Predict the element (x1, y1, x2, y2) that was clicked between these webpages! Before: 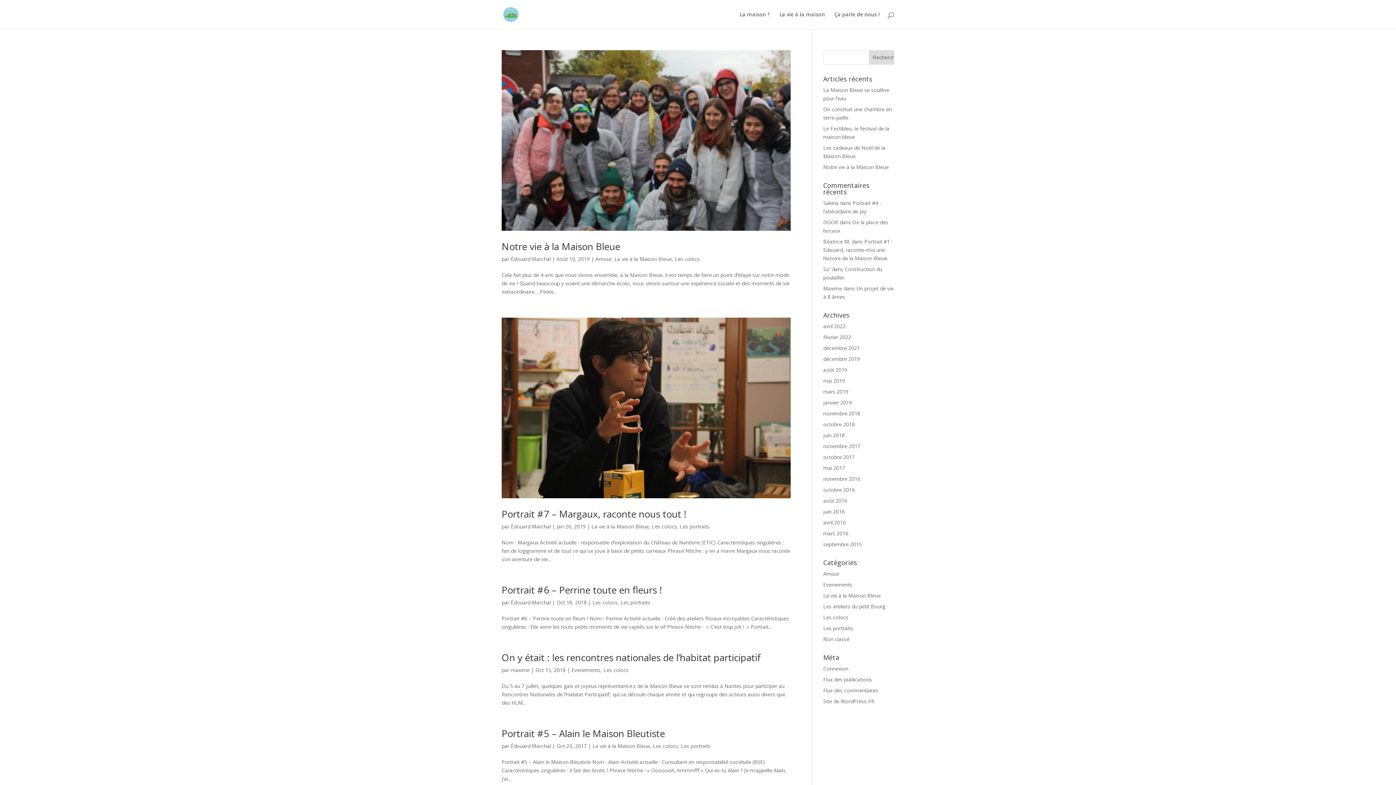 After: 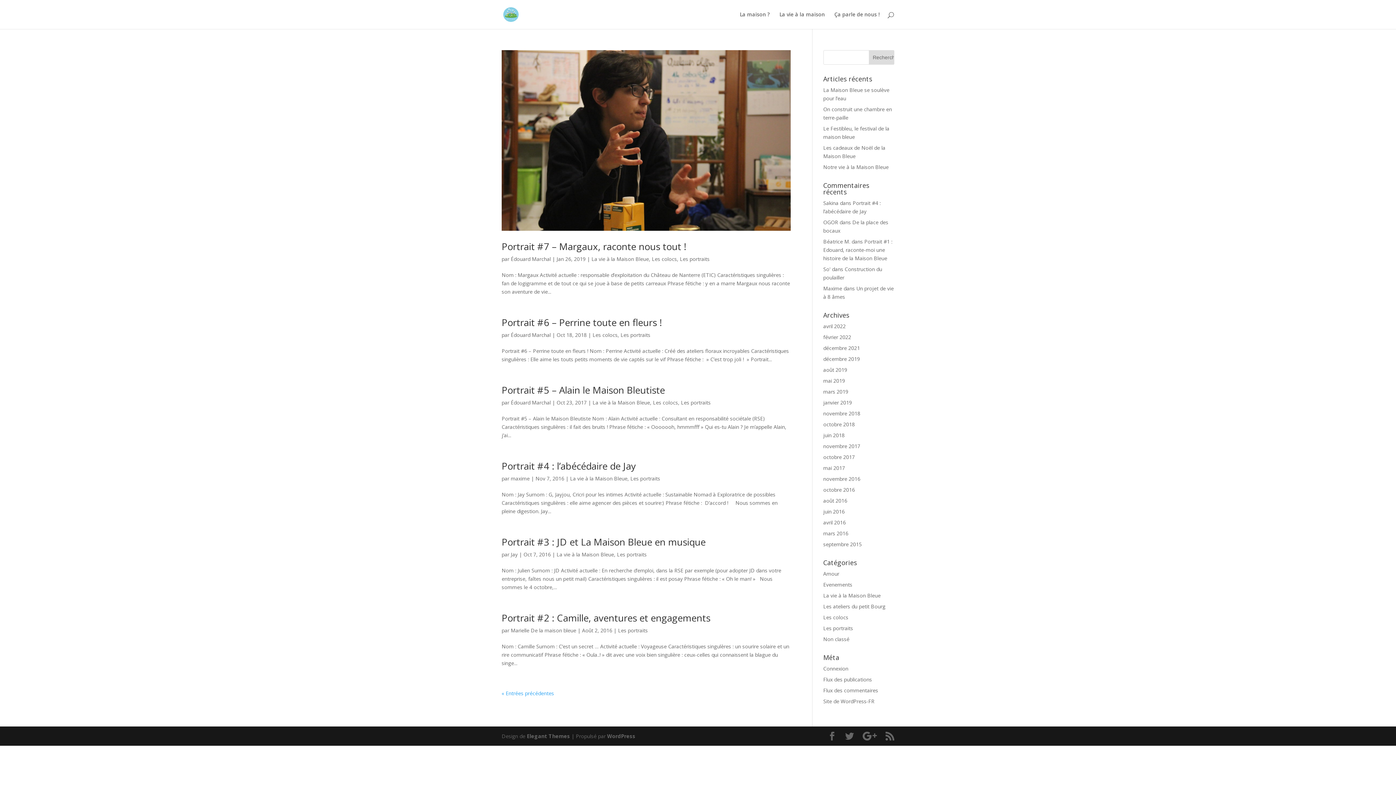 Action: label: Les portraits bbox: (620, 599, 650, 606)